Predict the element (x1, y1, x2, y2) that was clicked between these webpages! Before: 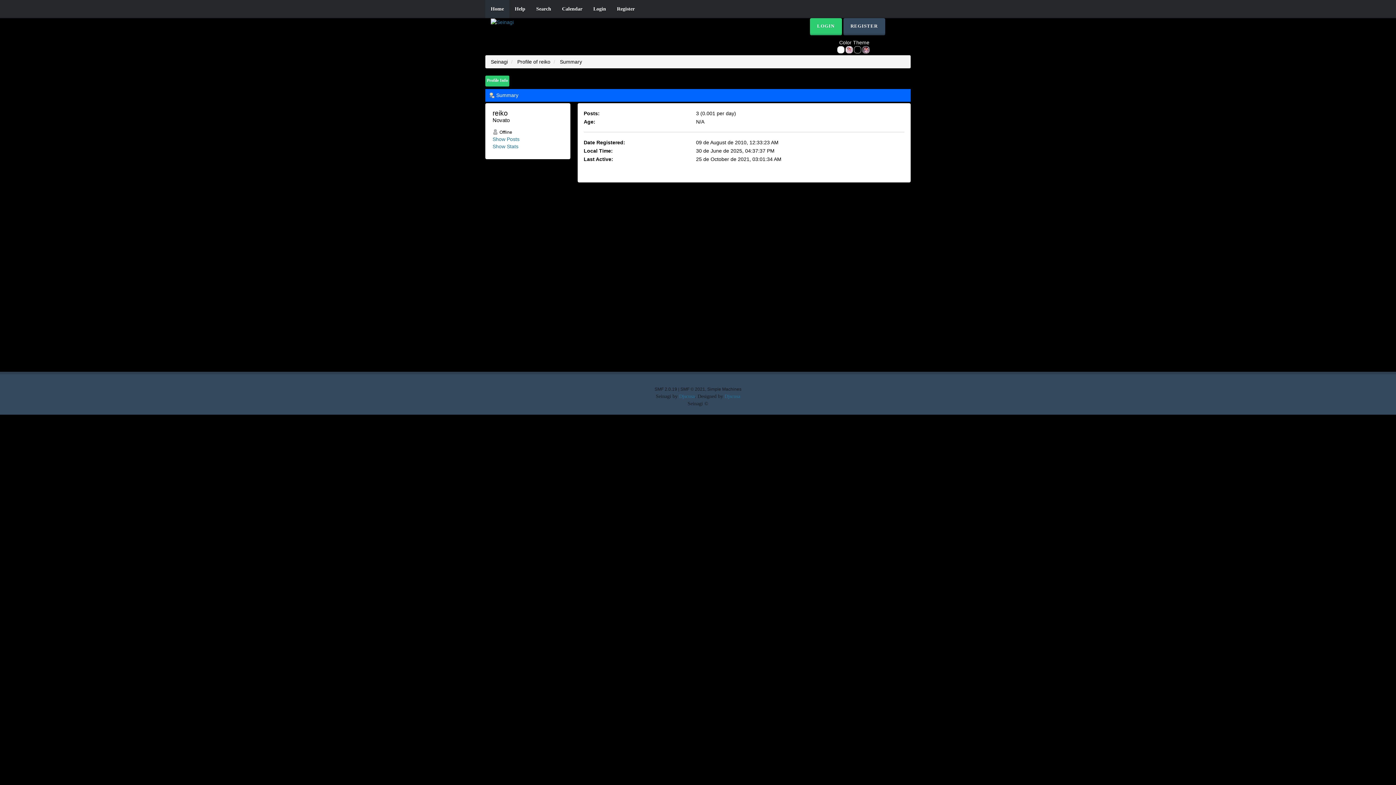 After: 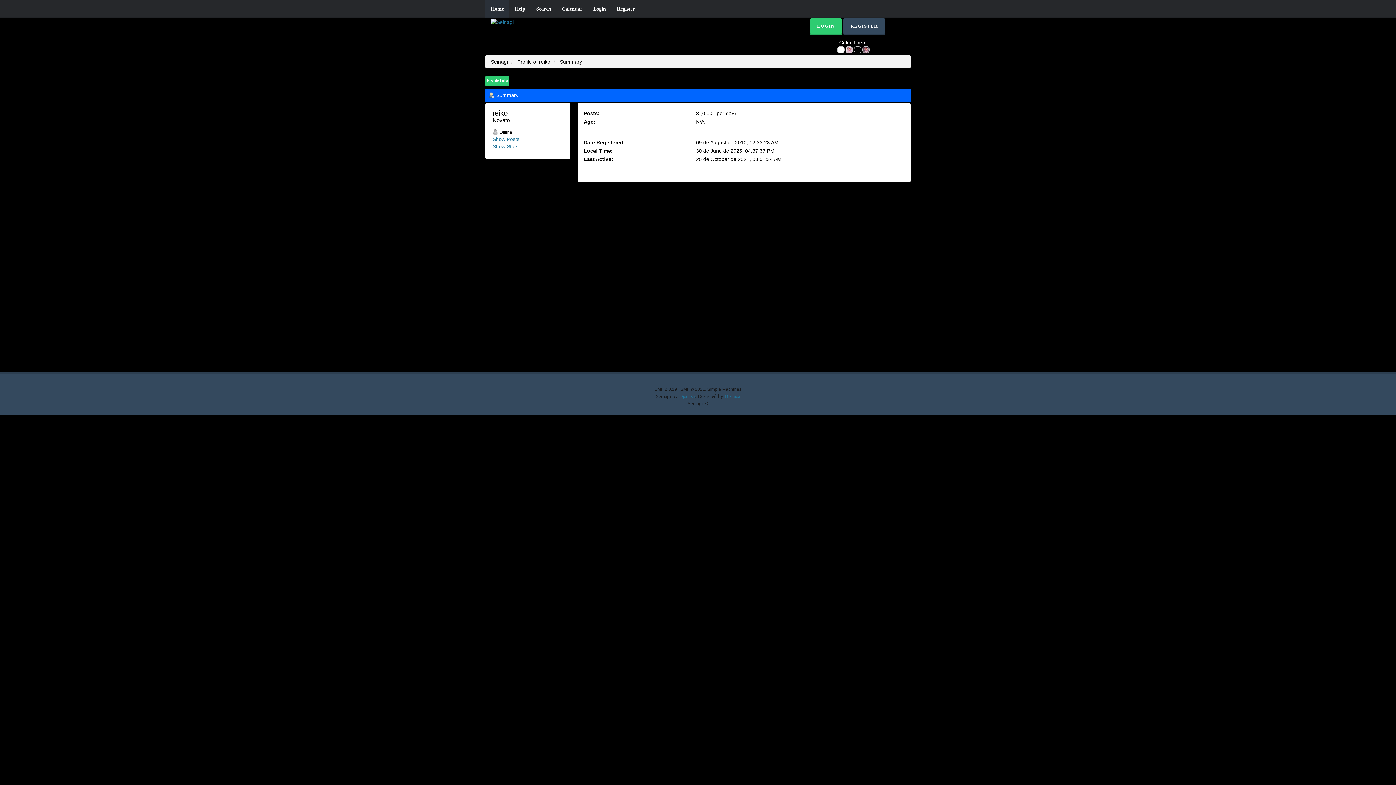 Action: bbox: (707, 386, 741, 391) label: Simple Machines